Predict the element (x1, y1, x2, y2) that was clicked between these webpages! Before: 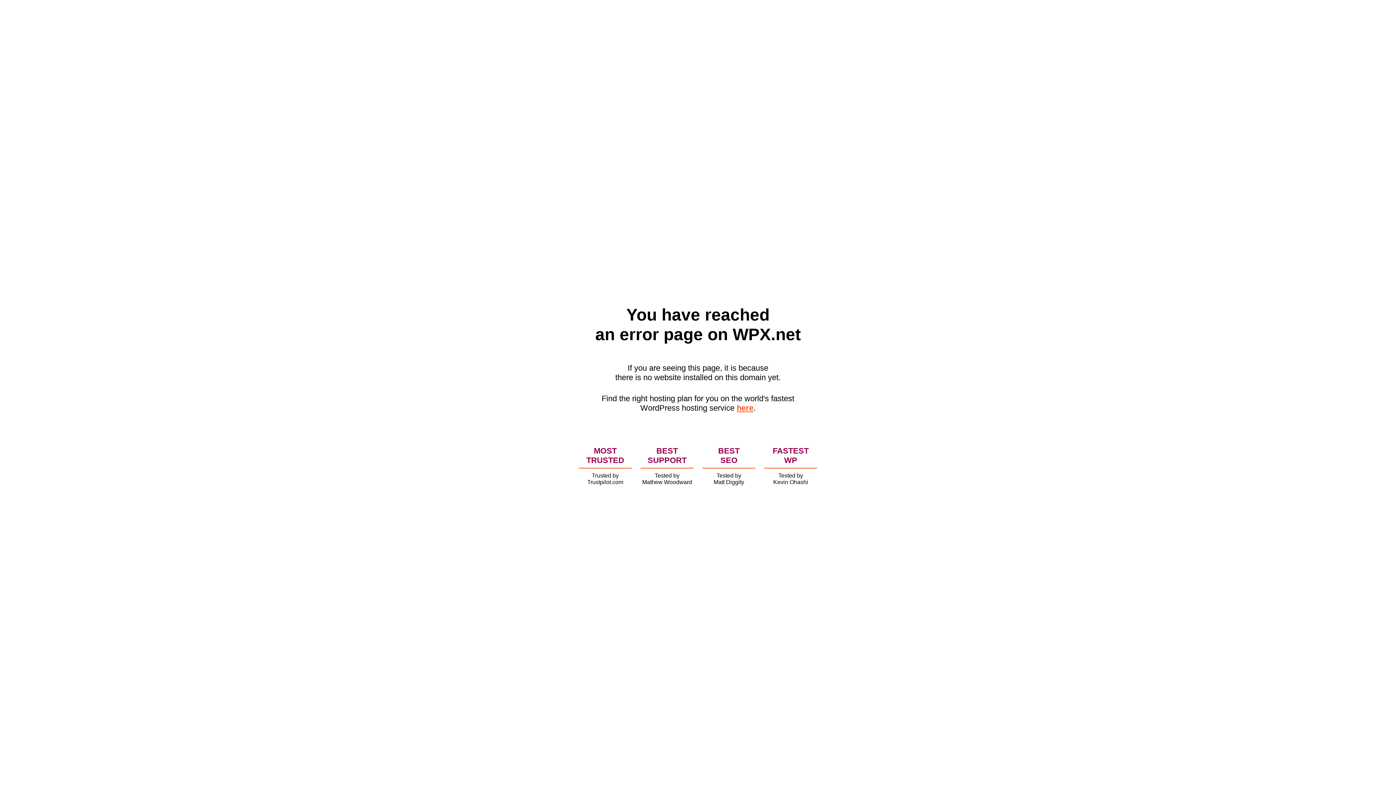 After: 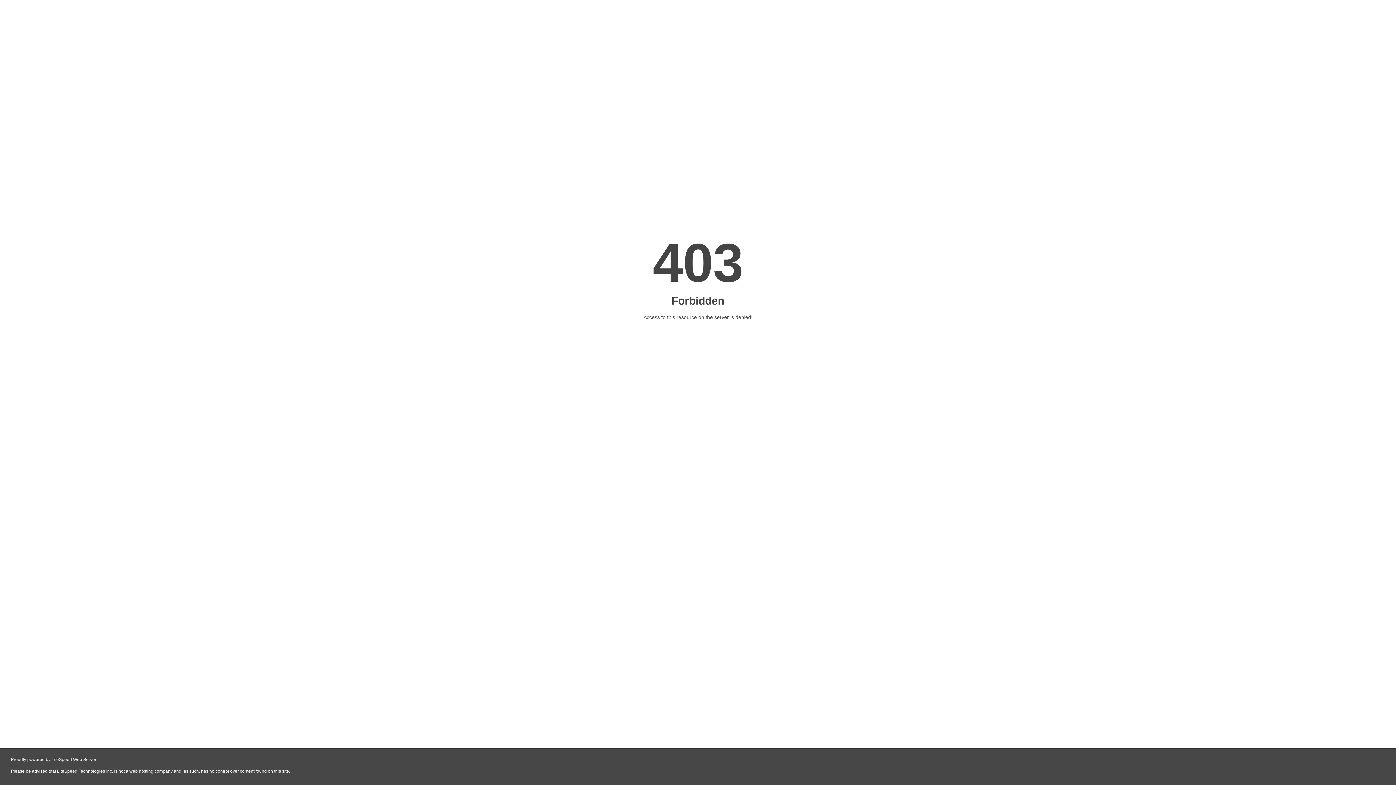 Action: label: here bbox: (736, 403, 753, 412)